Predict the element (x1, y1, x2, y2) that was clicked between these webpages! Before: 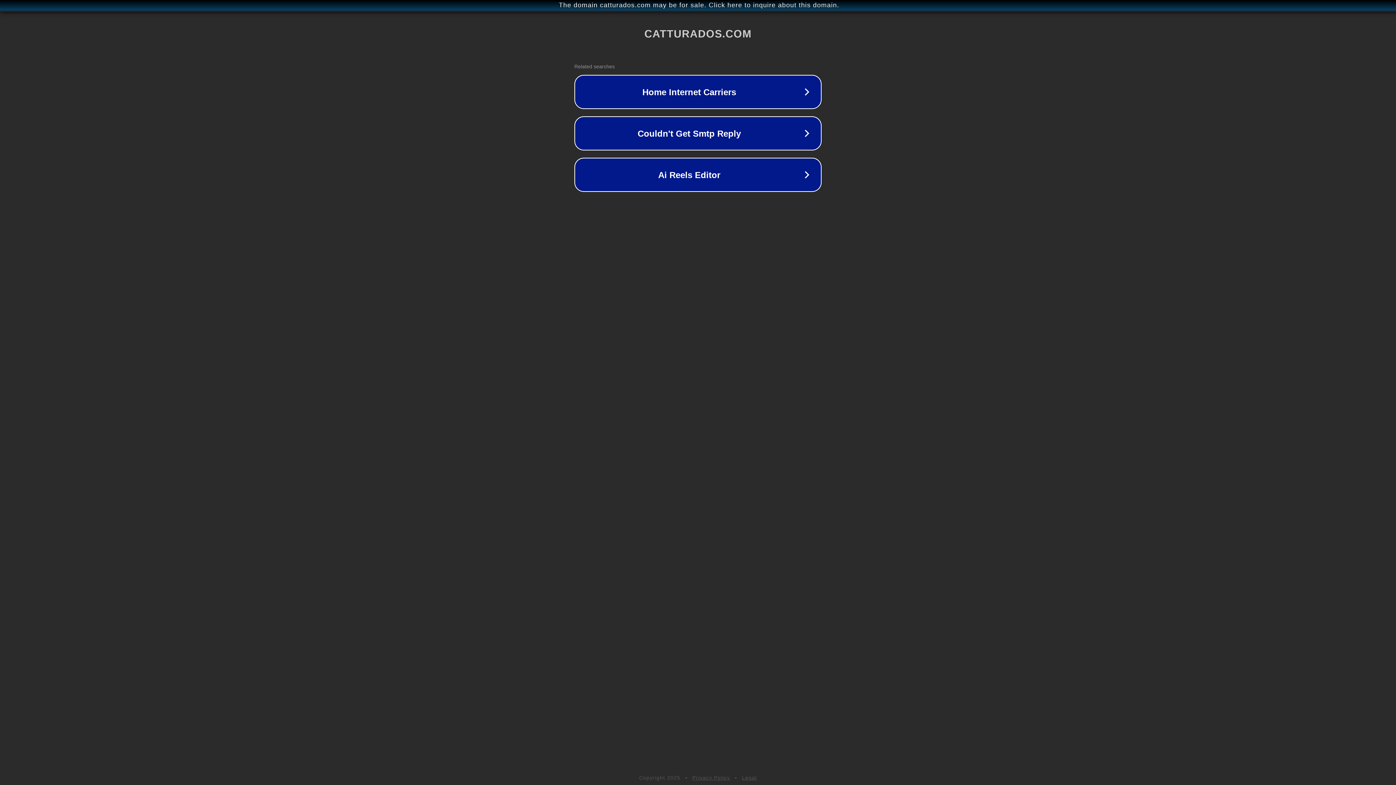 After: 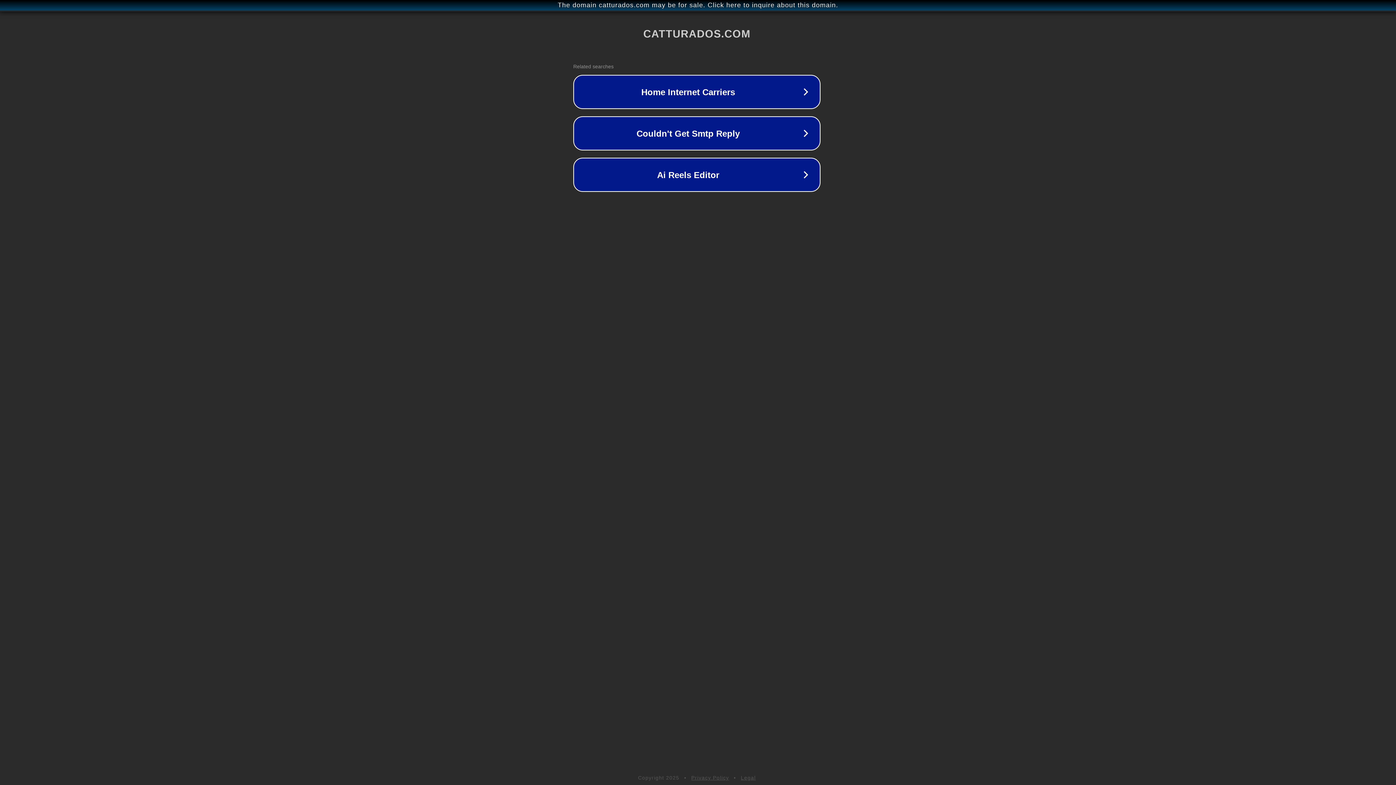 Action: label: The domain catturados.com may be for sale. Click here to inquire about this domain. bbox: (1, 1, 1397, 9)